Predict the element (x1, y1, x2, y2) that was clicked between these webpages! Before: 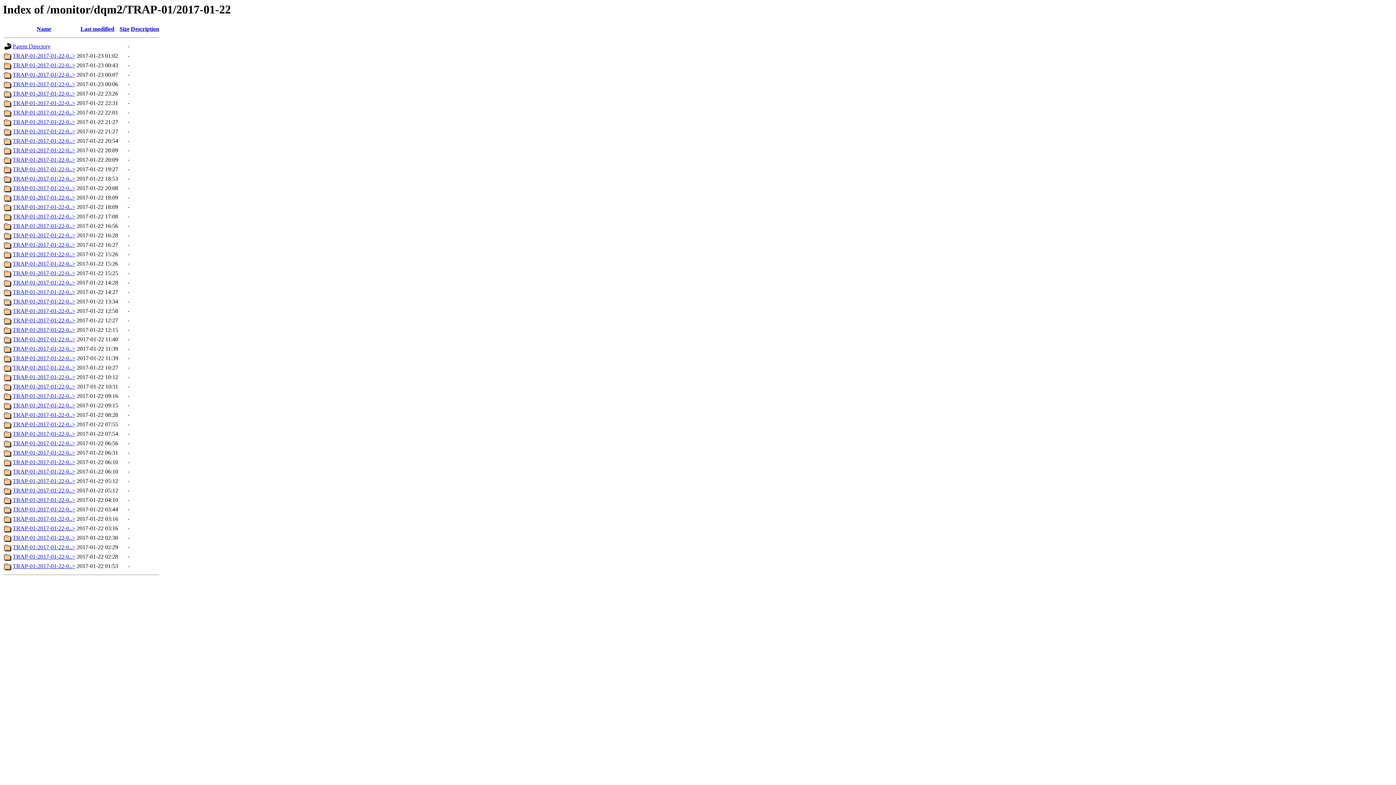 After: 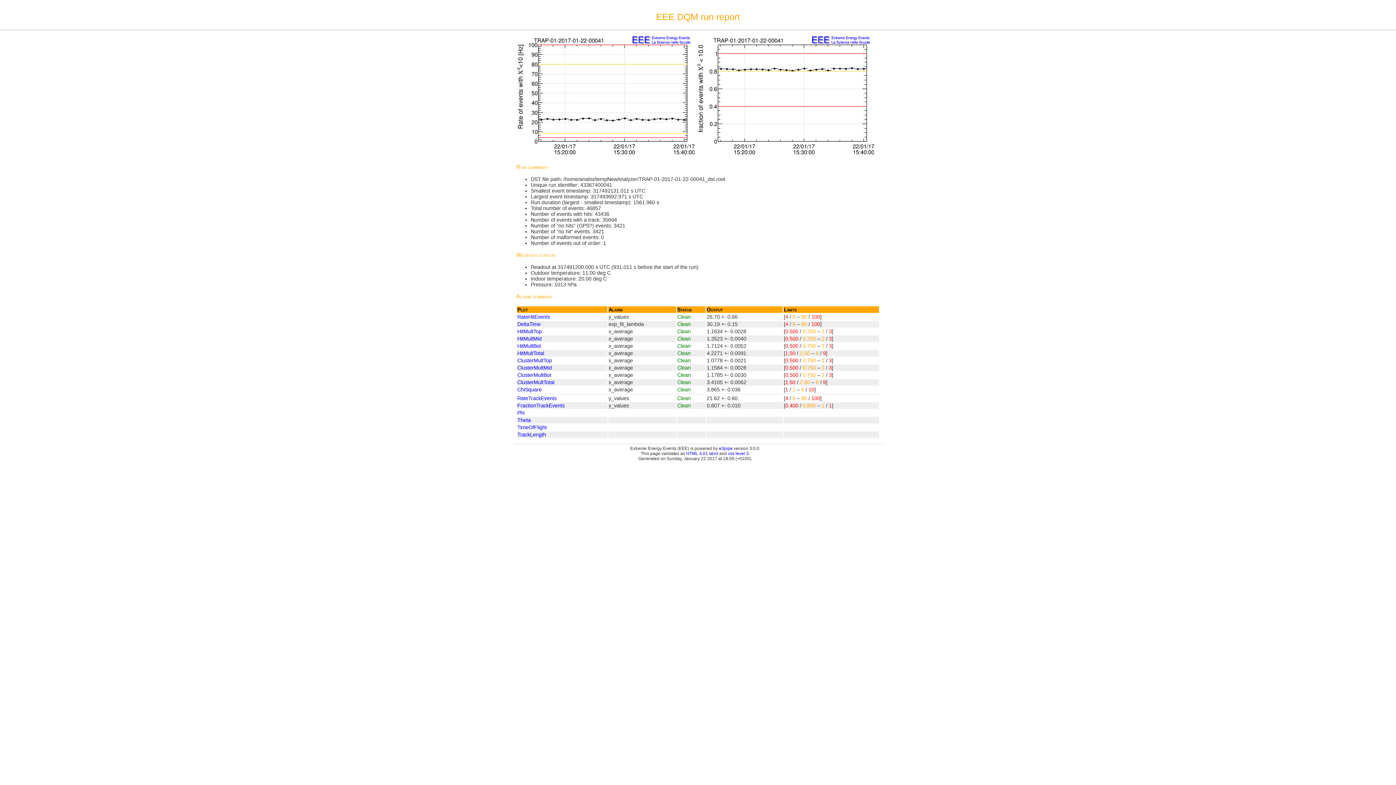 Action: label: TRAP-01-2017-01-22-0..> bbox: (12, 194, 75, 200)